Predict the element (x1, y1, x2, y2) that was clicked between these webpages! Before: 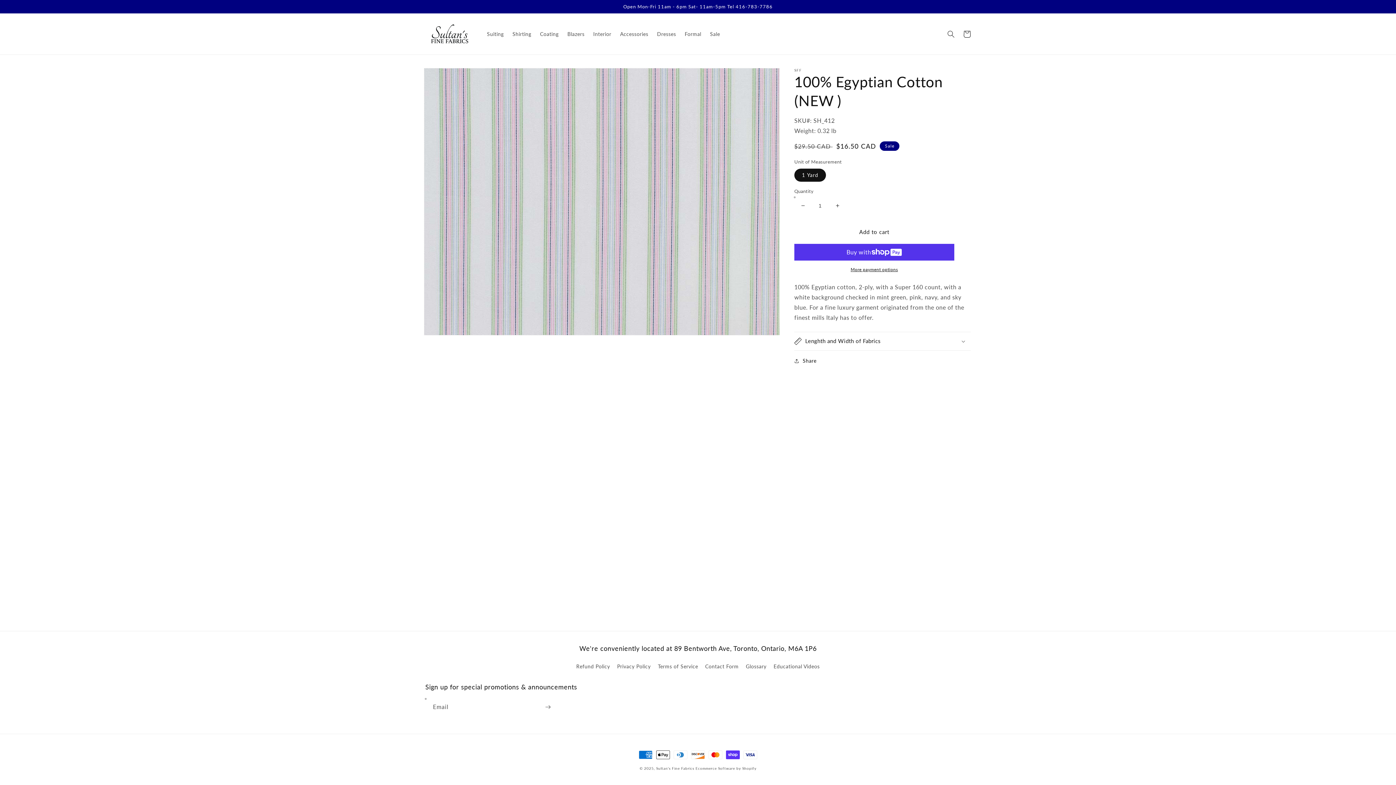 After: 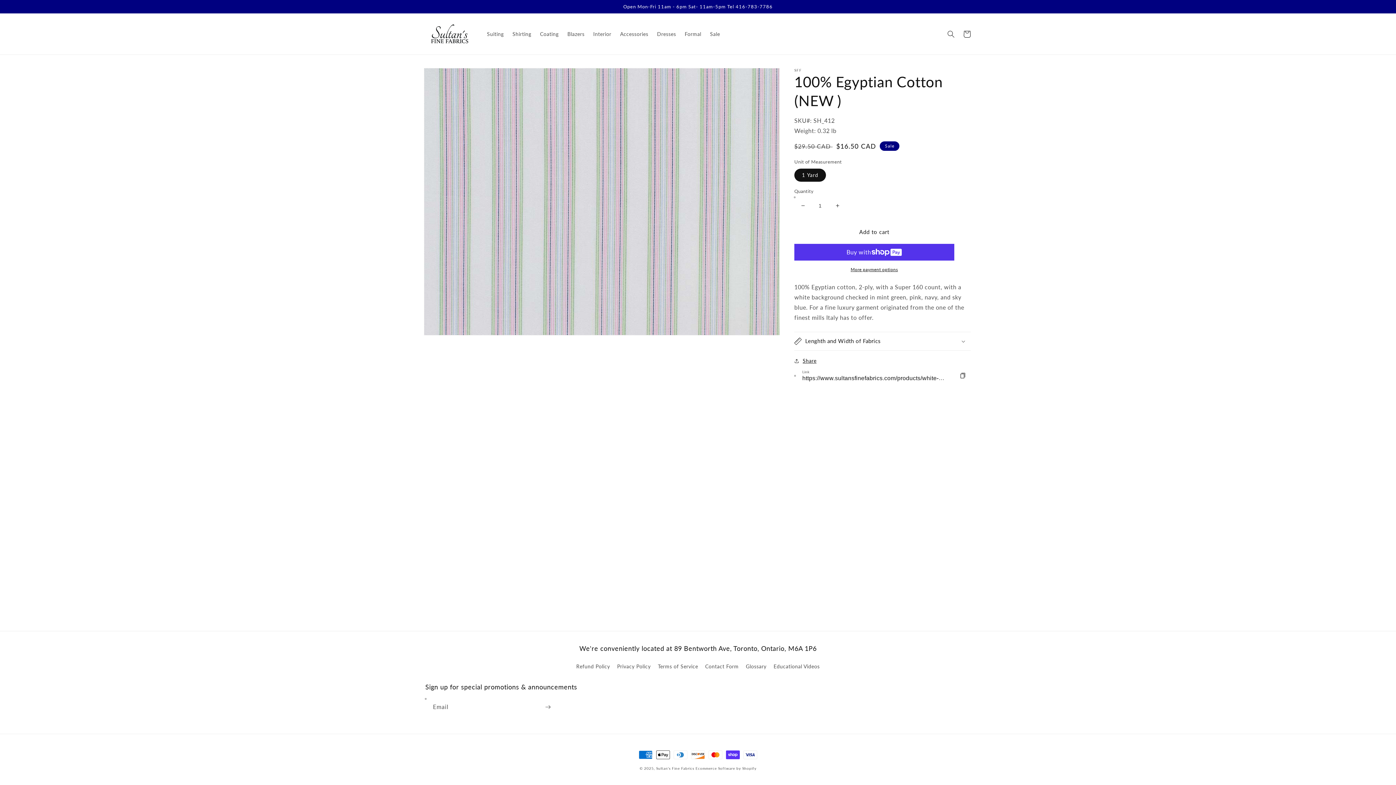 Action: label: Share bbox: (794, 356, 816, 365)